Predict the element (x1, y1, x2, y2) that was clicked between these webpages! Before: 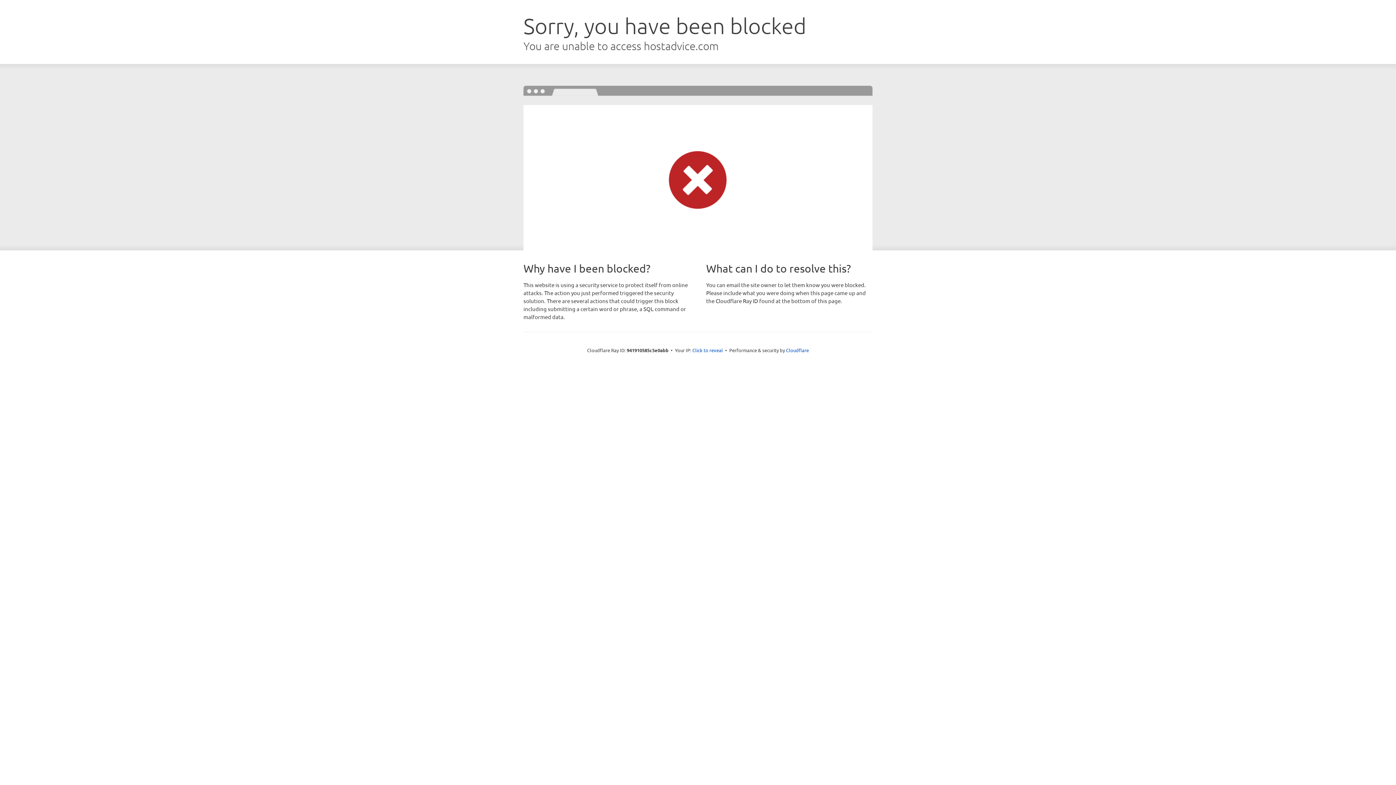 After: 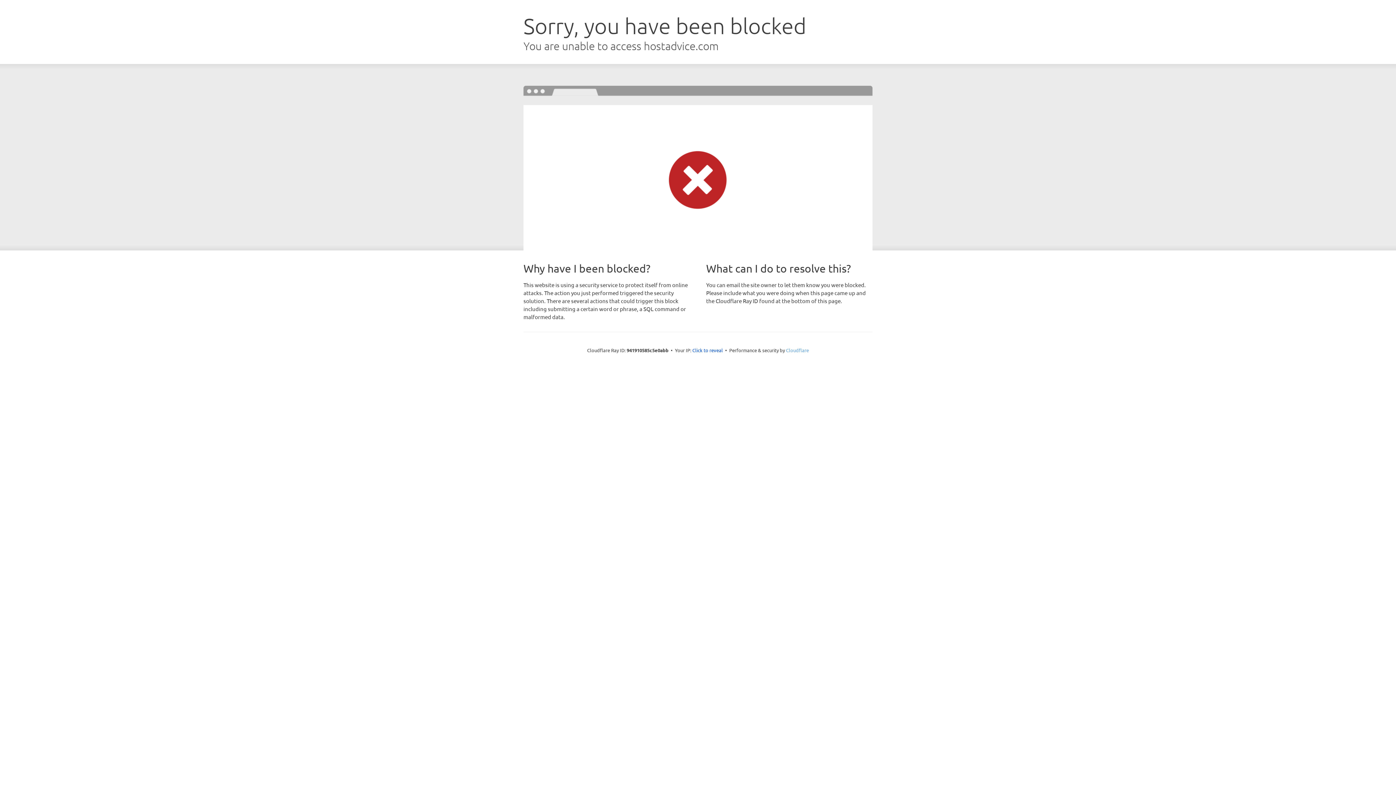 Action: bbox: (786, 347, 809, 353) label: Cloudflare